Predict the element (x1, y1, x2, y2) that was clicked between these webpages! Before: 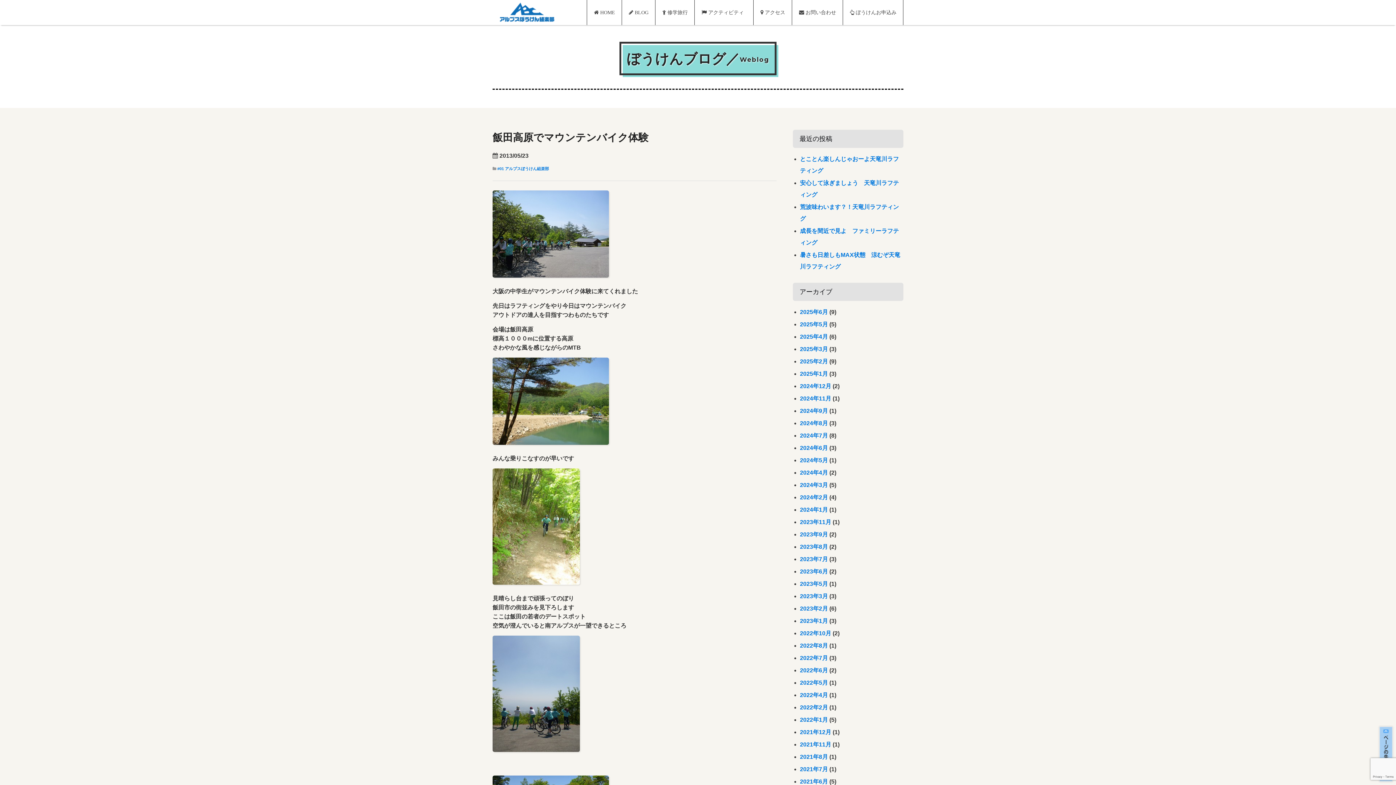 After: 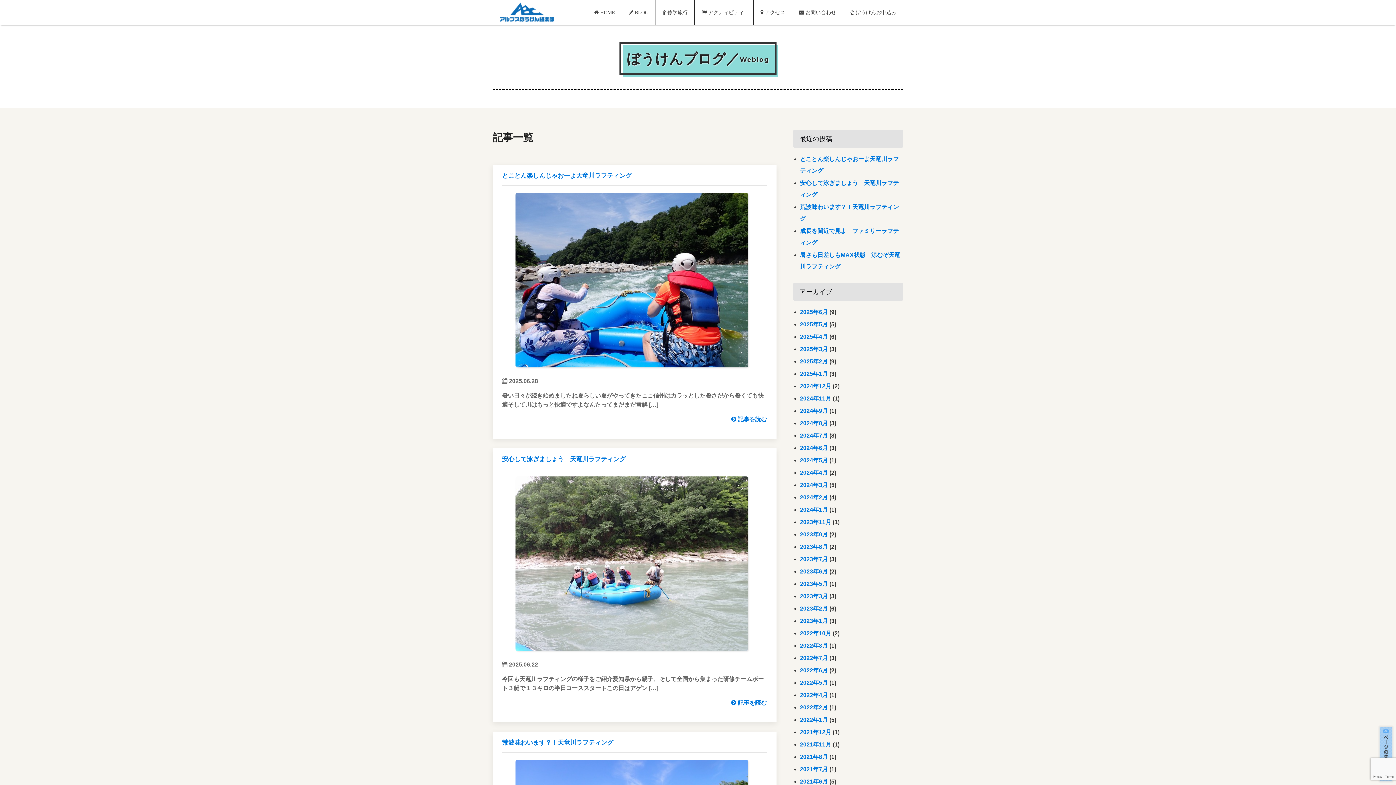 Action: bbox: (497, 166, 549, 171) label: #01 アルプスぼうけん組楽部